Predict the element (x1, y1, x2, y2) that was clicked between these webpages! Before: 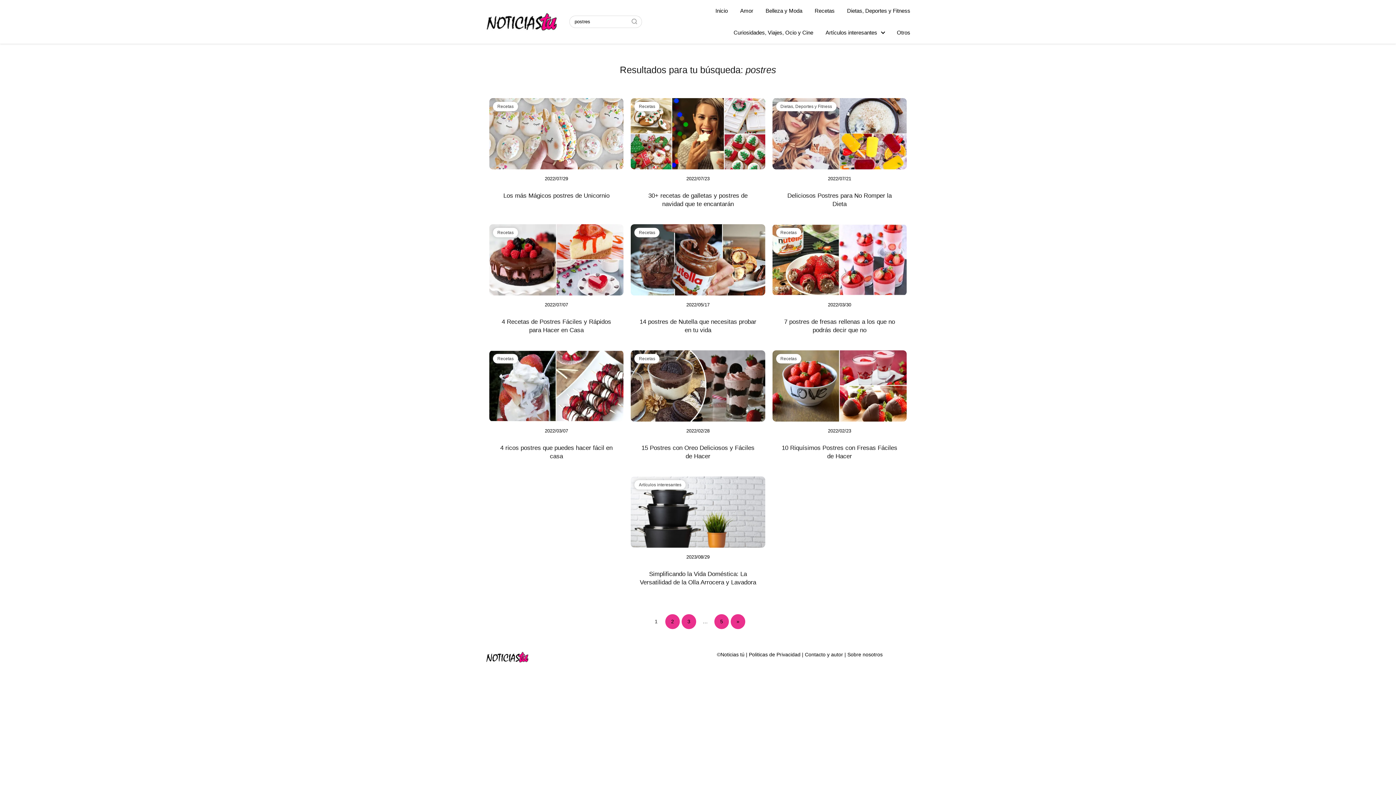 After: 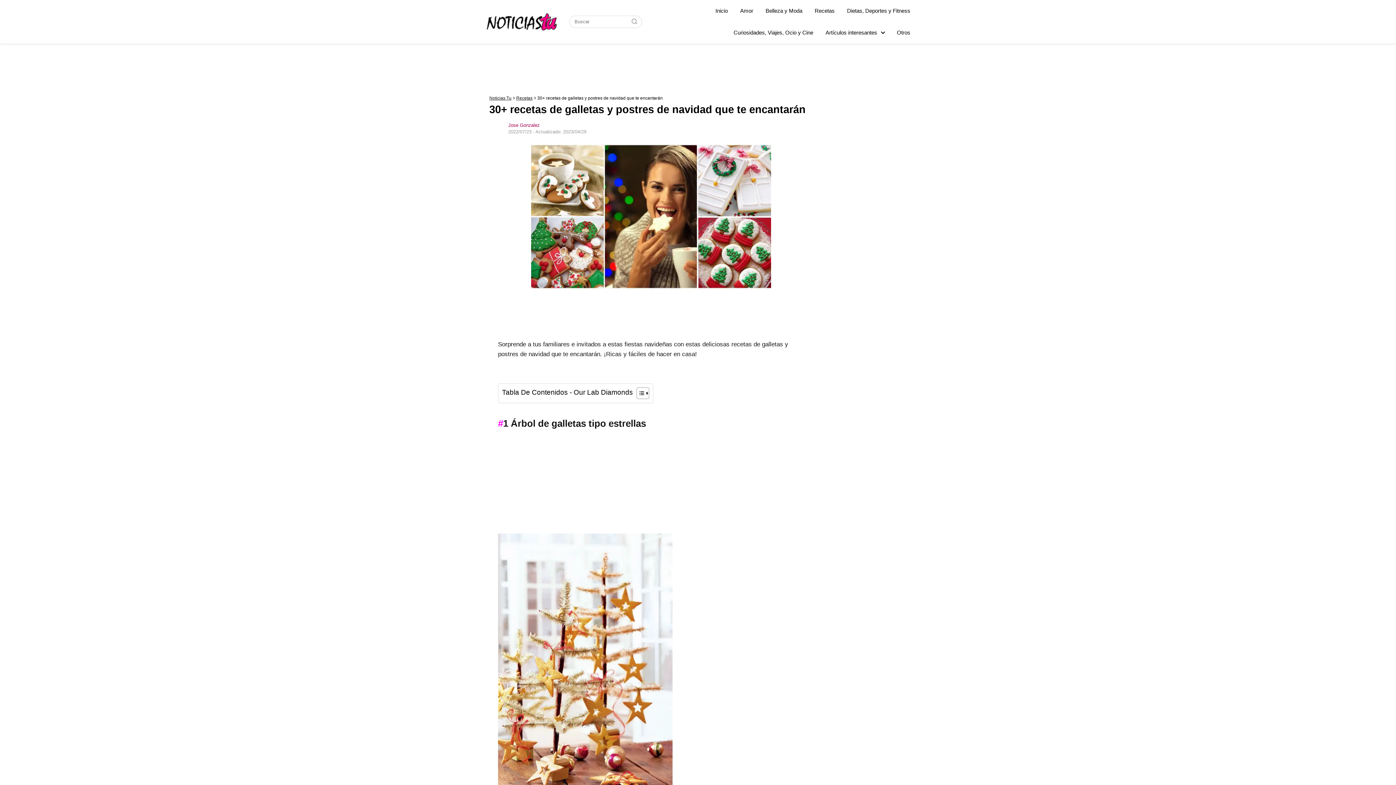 Action: label: Recetas
2022/07/23

30+ recetas de galletas y postres de navidad que te encantarán bbox: (631, 98, 765, 215)